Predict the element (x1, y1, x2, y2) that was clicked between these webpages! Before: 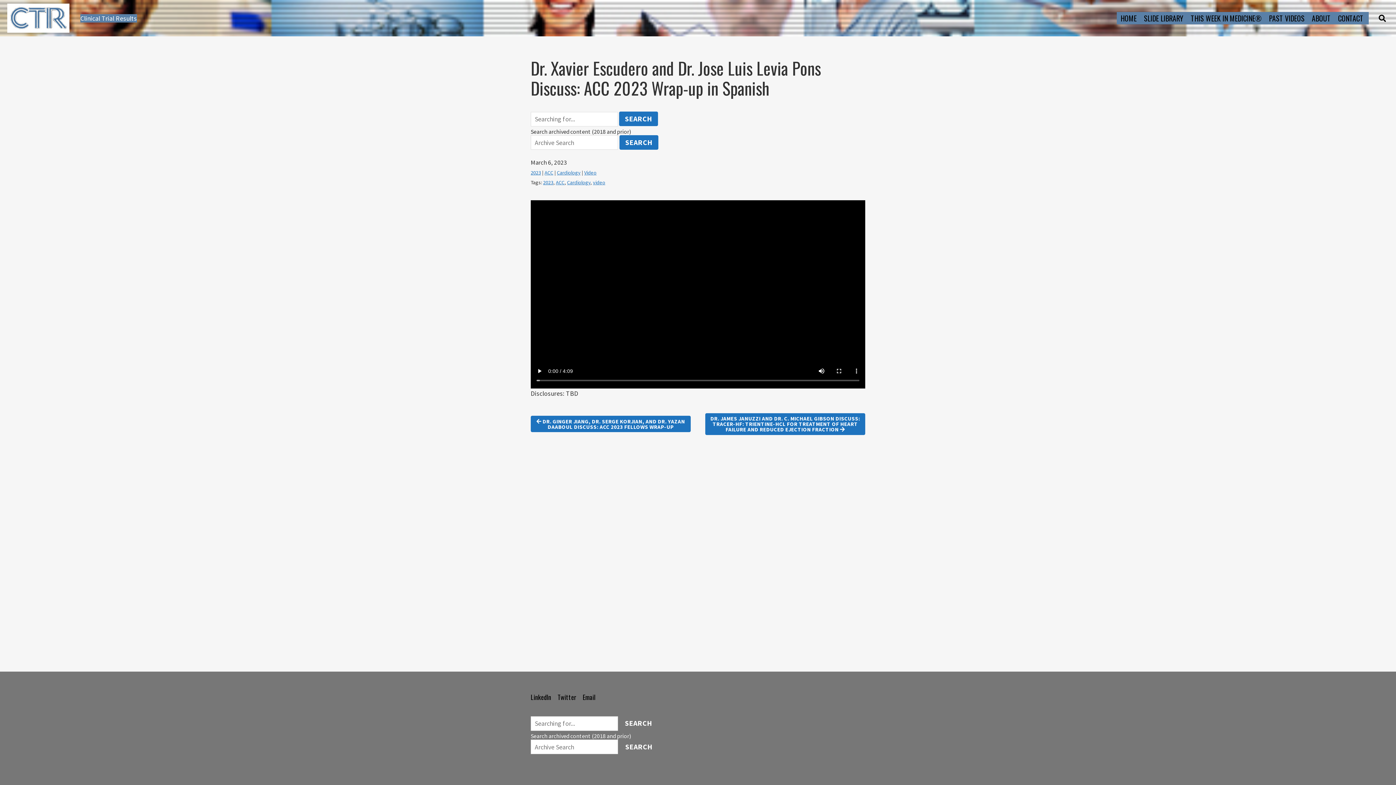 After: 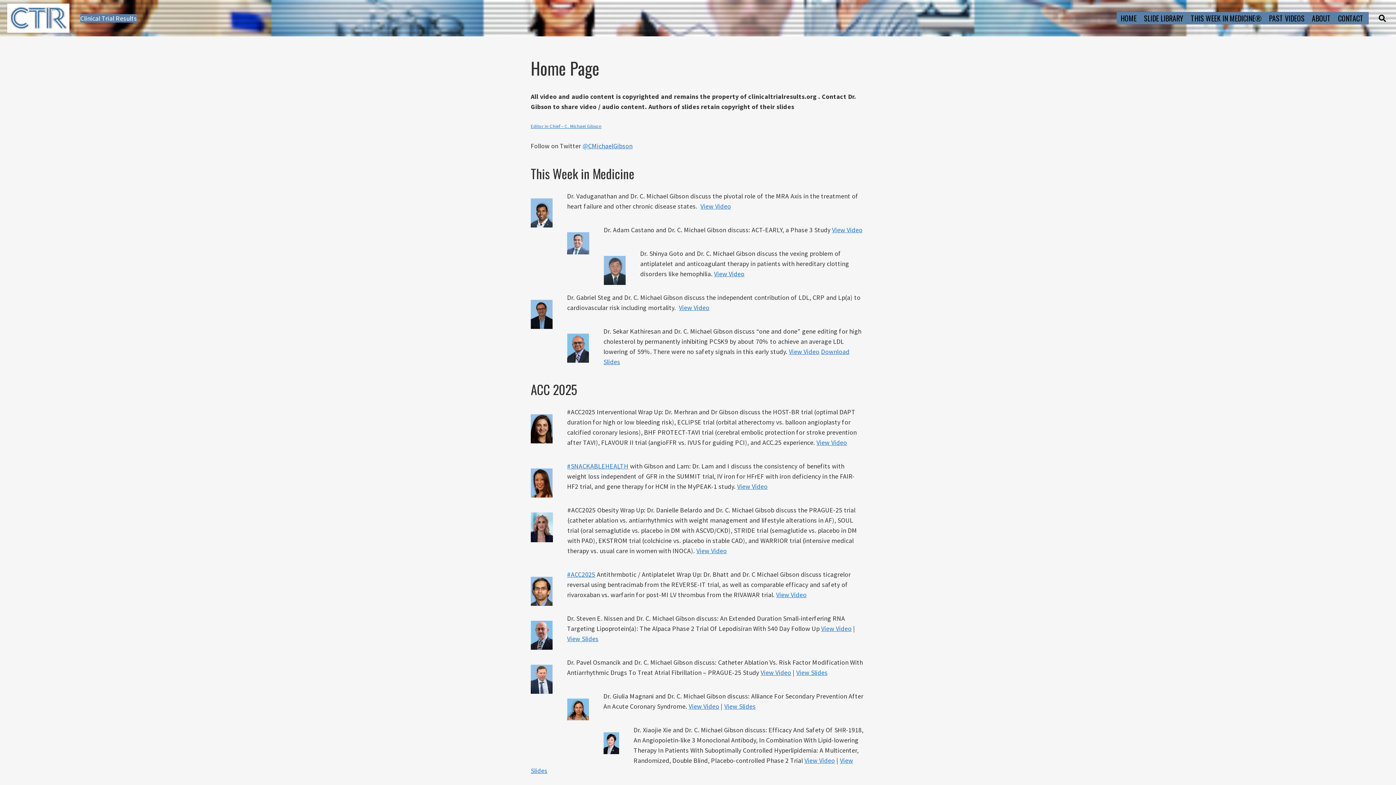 Action: bbox: (7, 3, 69, 32)